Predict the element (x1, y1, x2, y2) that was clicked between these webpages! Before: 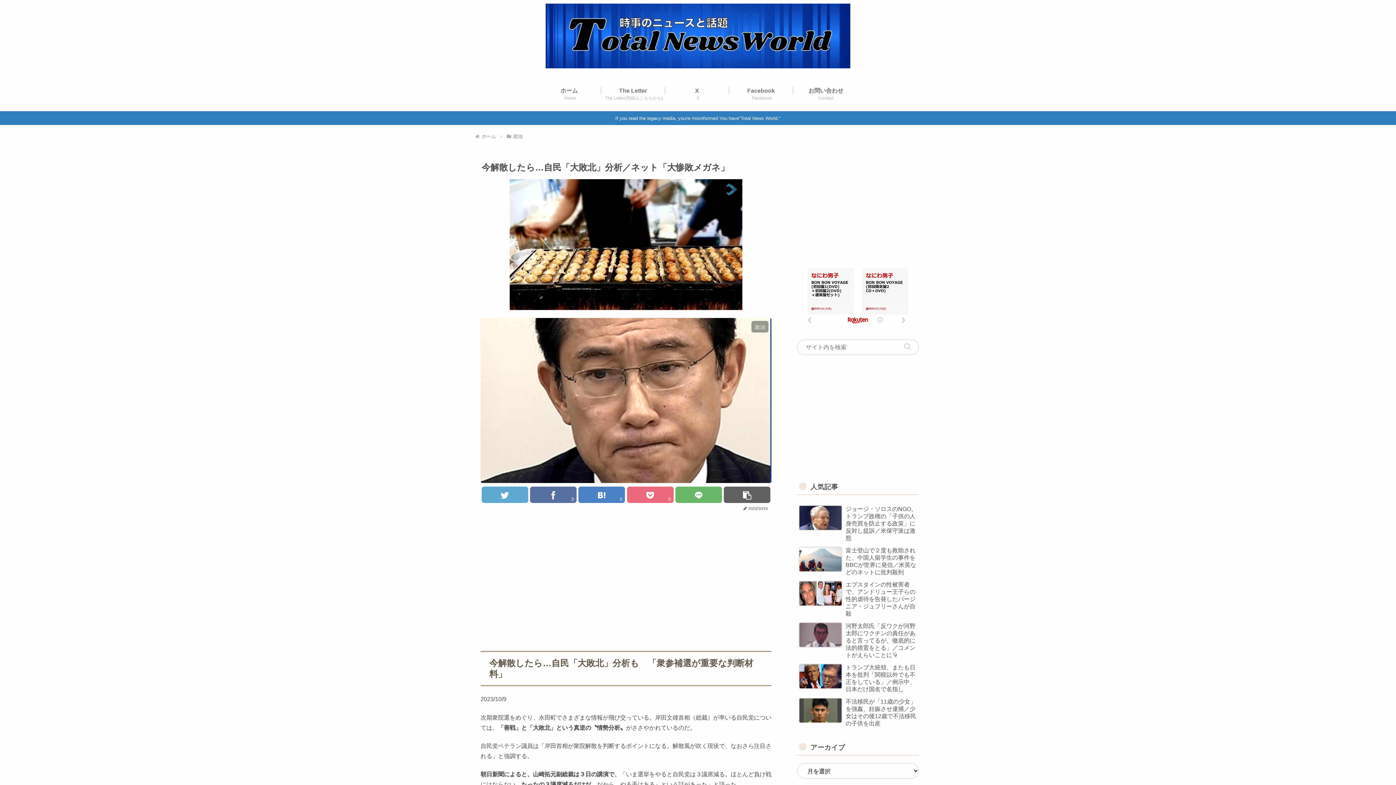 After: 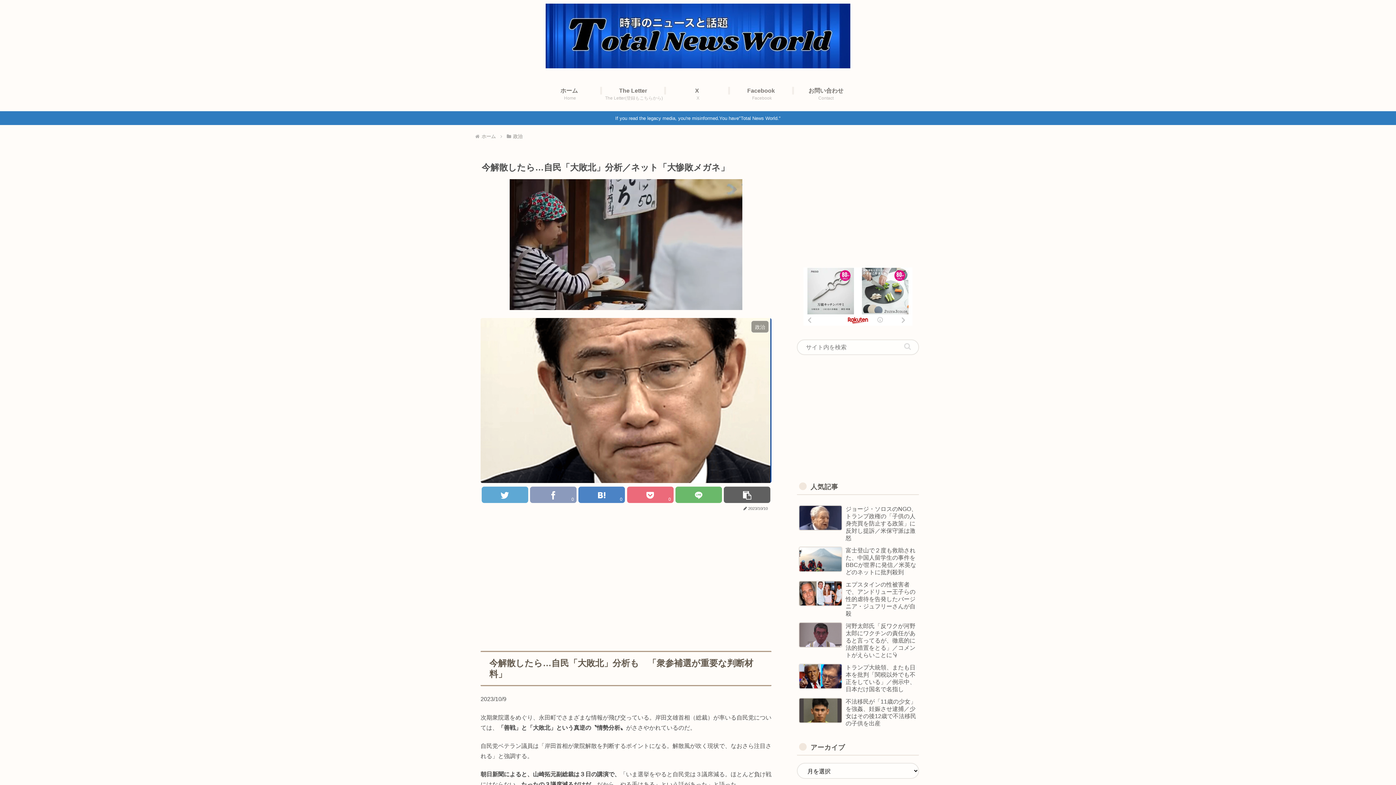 Action: bbox: (530, 486, 576, 503) label: 0